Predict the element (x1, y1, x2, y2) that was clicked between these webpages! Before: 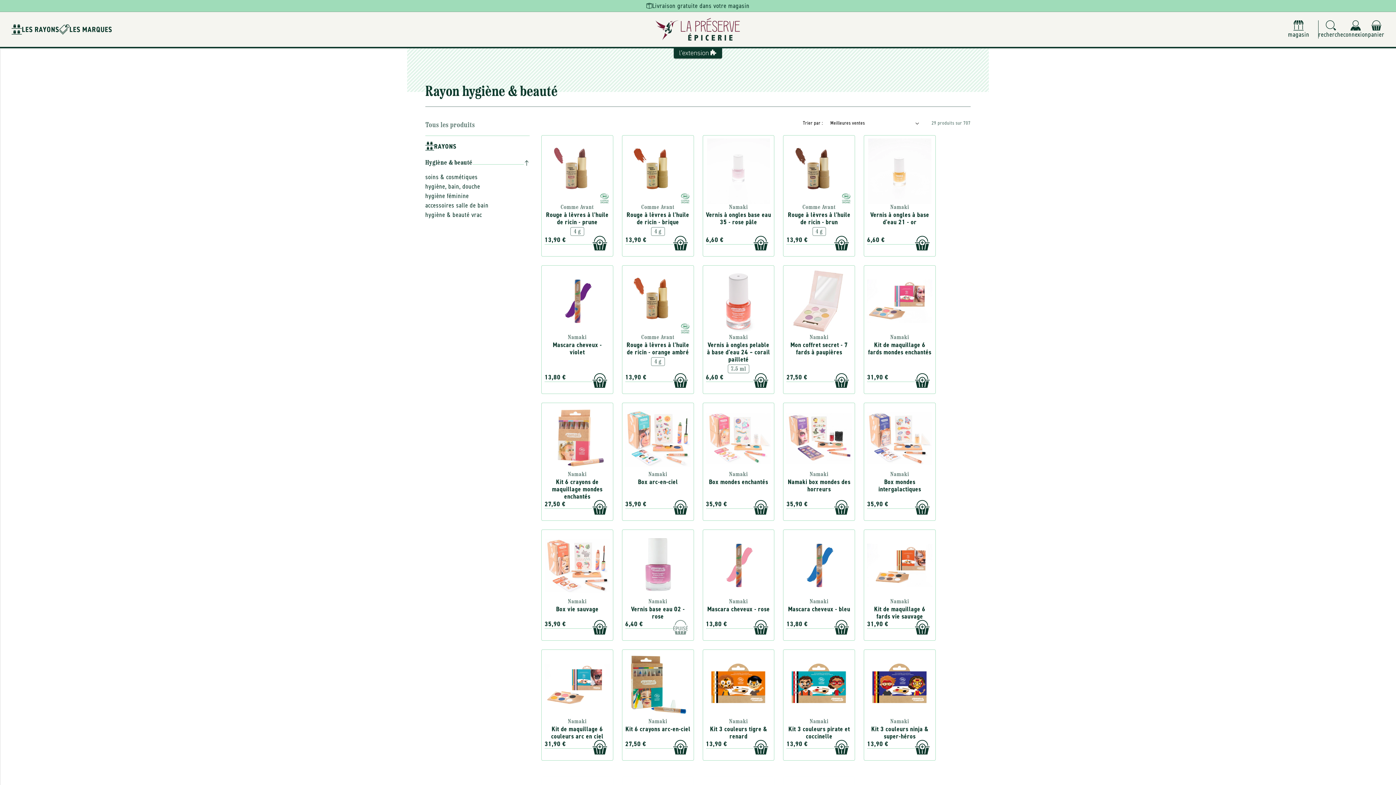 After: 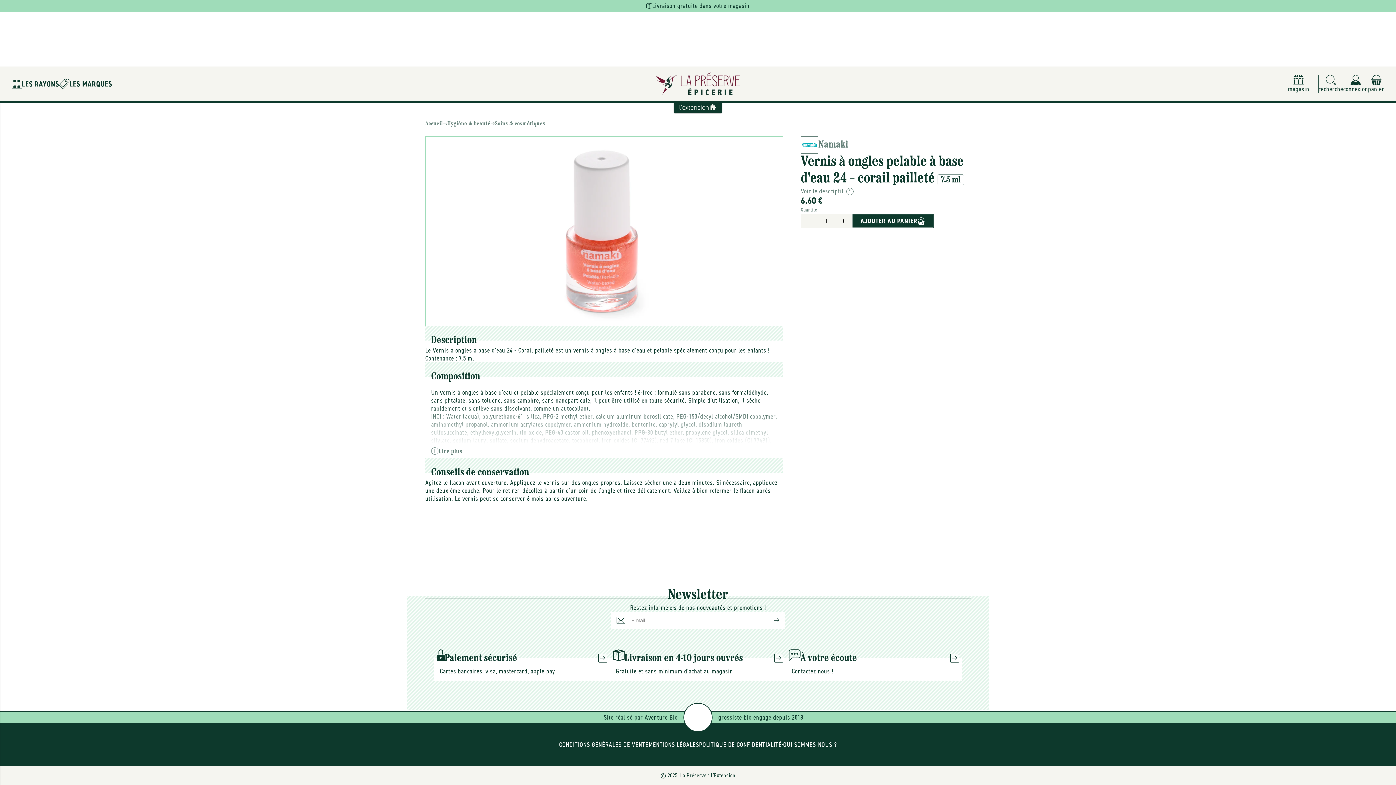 Action: bbox: (706, 334, 771, 373) label: Namaki
Vernis à ongles pelable à base d'eau 24 – corail pailleté
7.5 ml